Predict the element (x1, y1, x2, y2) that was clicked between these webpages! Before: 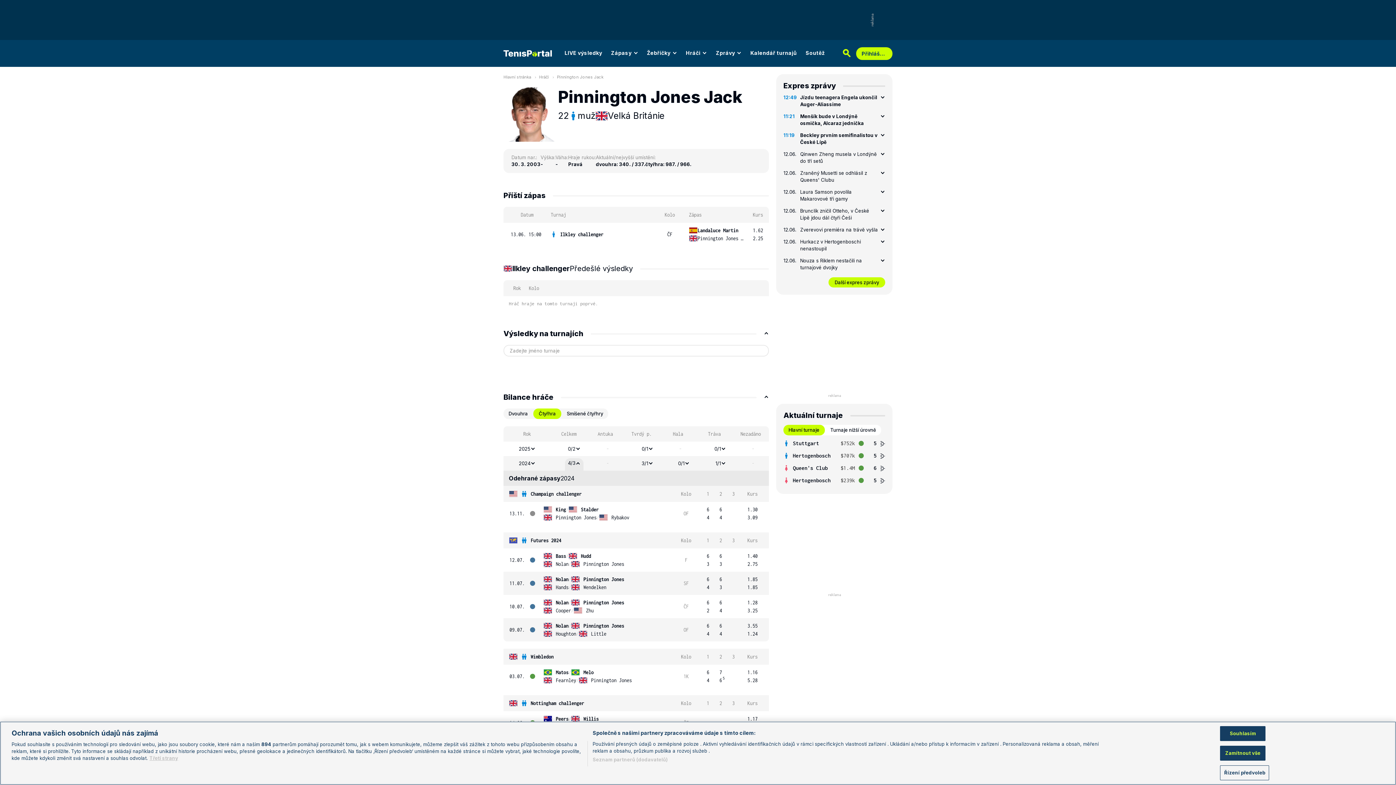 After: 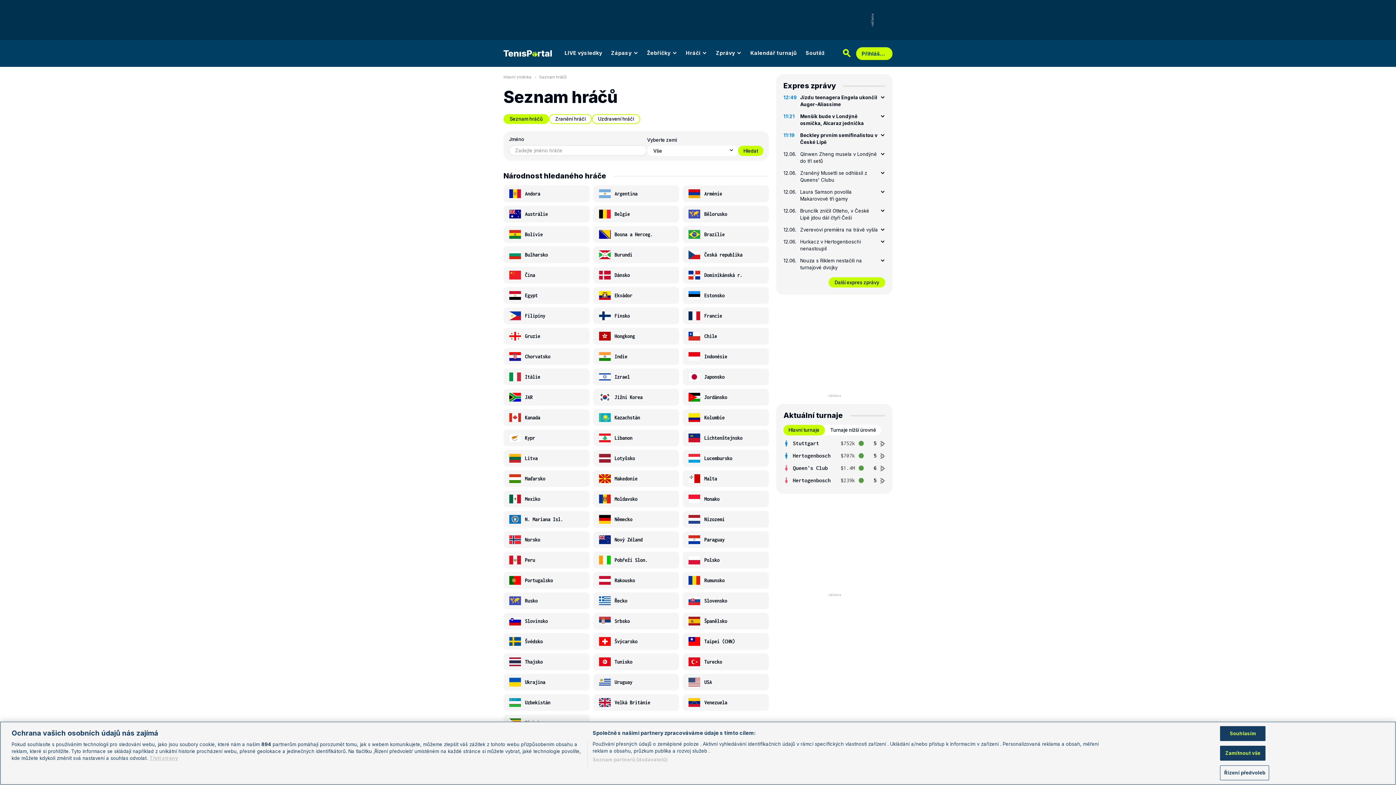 Action: bbox: (681, 46, 711, 59) label: Hráči